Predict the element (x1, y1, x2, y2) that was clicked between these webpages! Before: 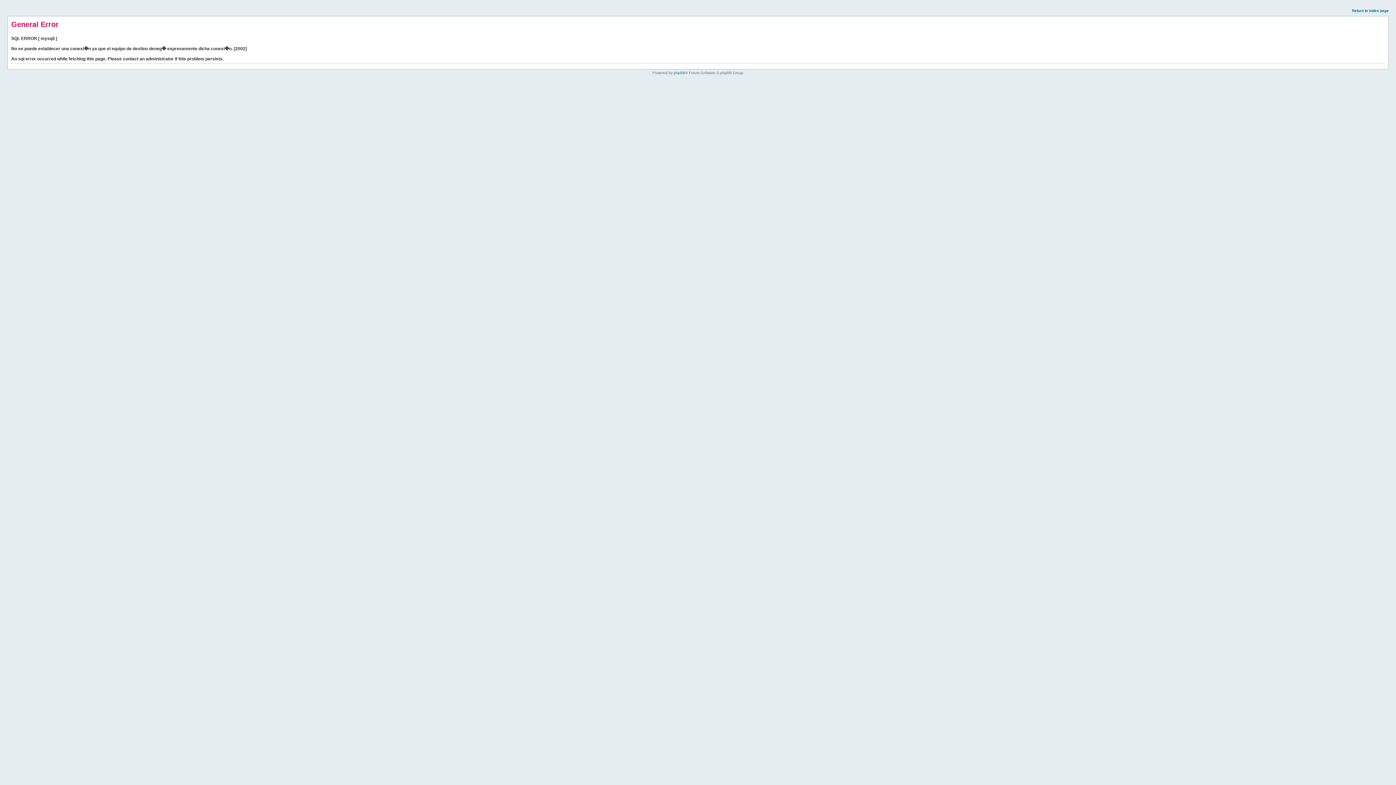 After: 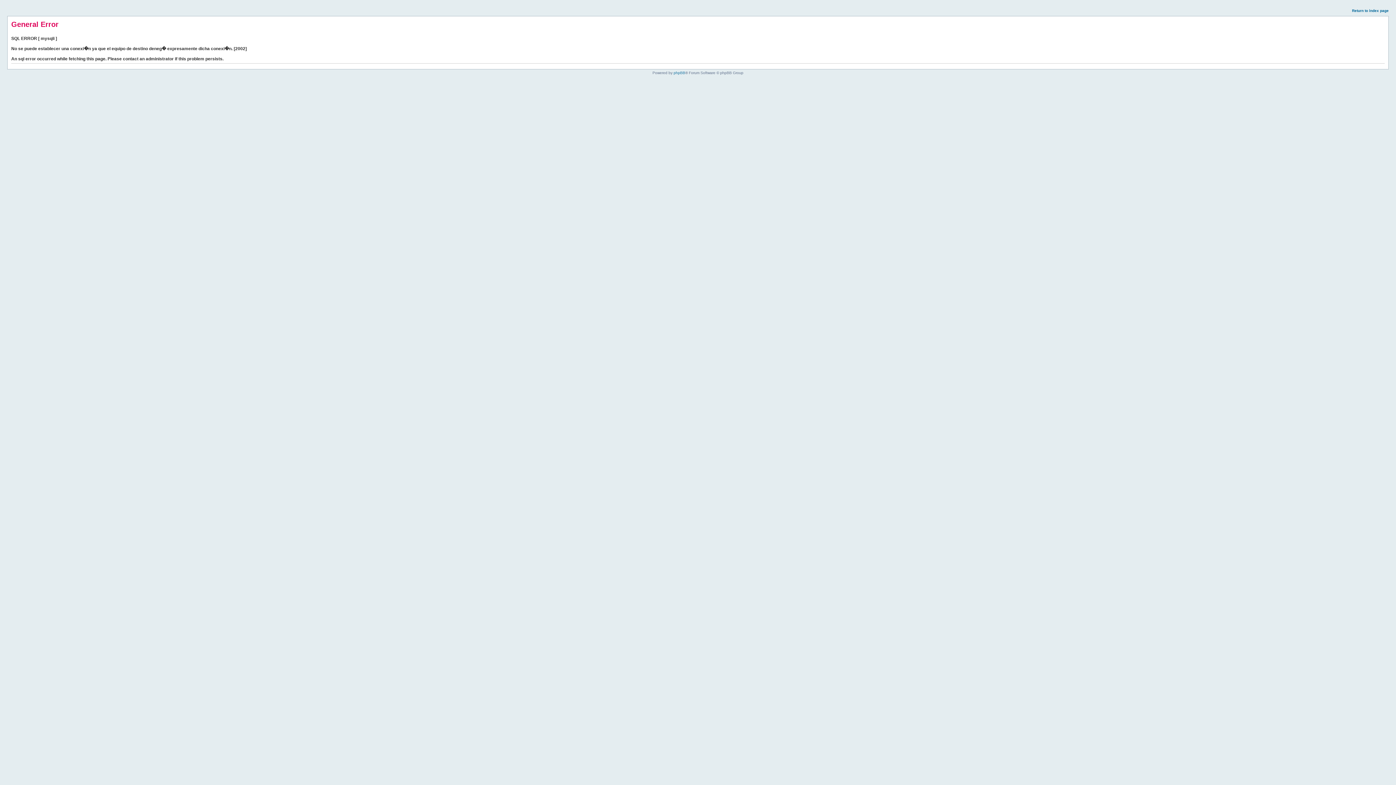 Action: bbox: (1352, 8, 1389, 12) label: Return to index page